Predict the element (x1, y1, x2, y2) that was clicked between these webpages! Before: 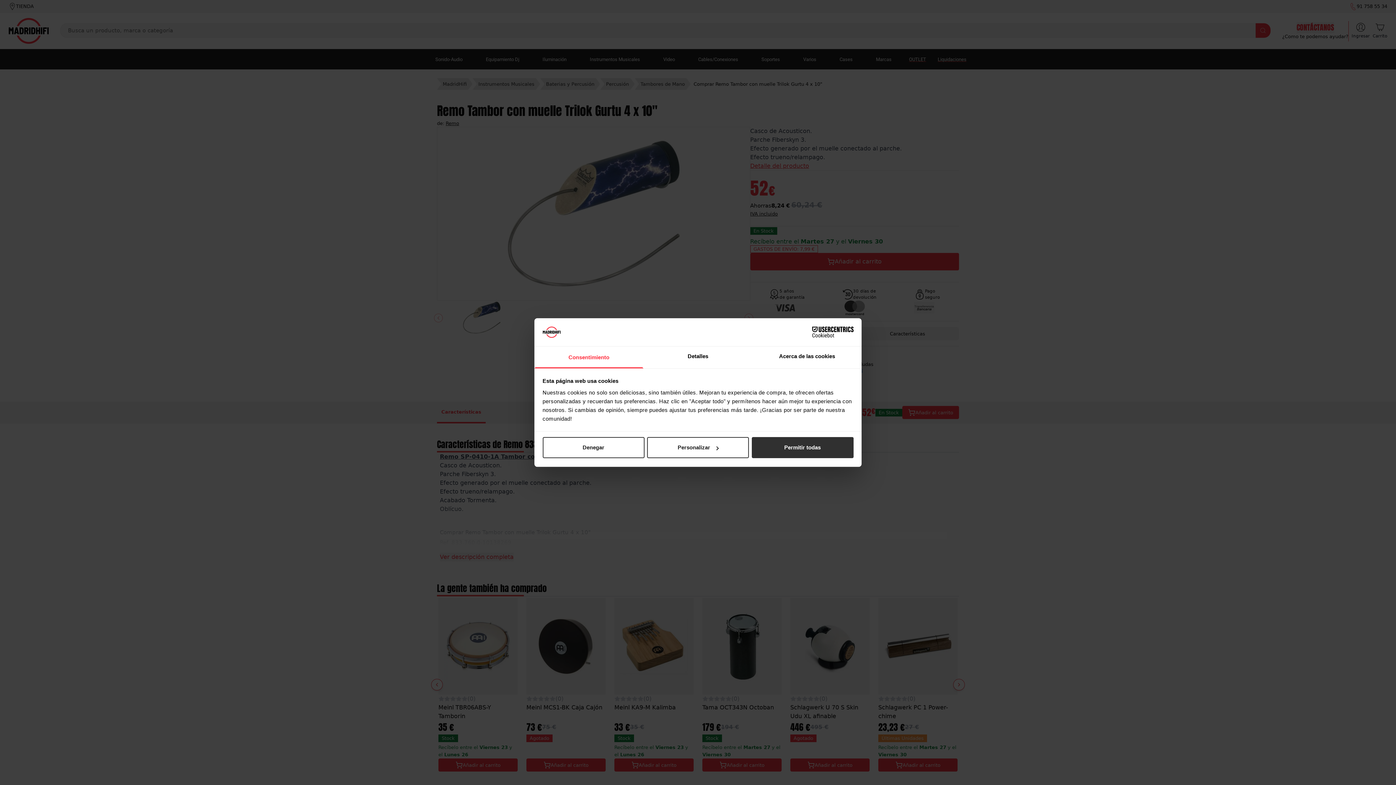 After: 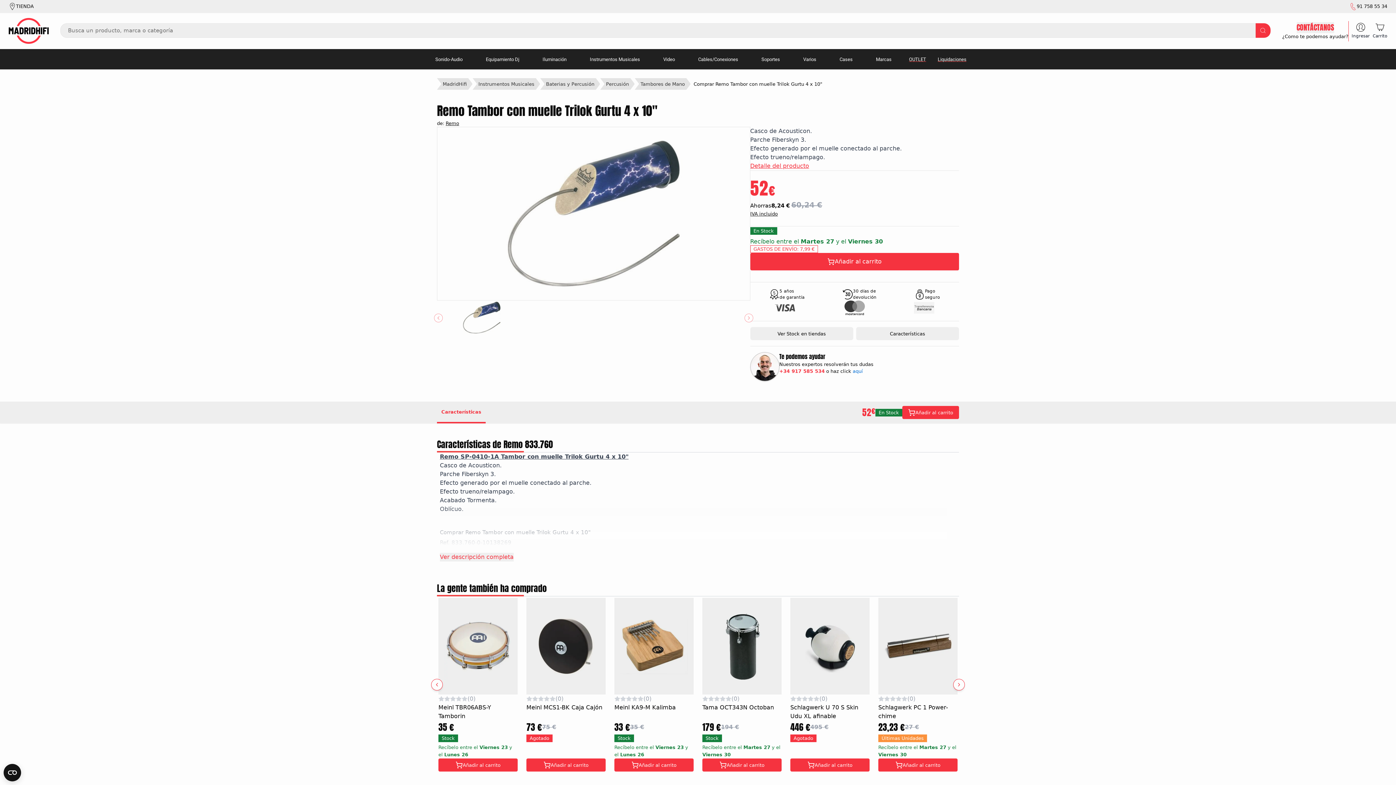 Action: bbox: (542, 437, 644, 458) label: Denegar